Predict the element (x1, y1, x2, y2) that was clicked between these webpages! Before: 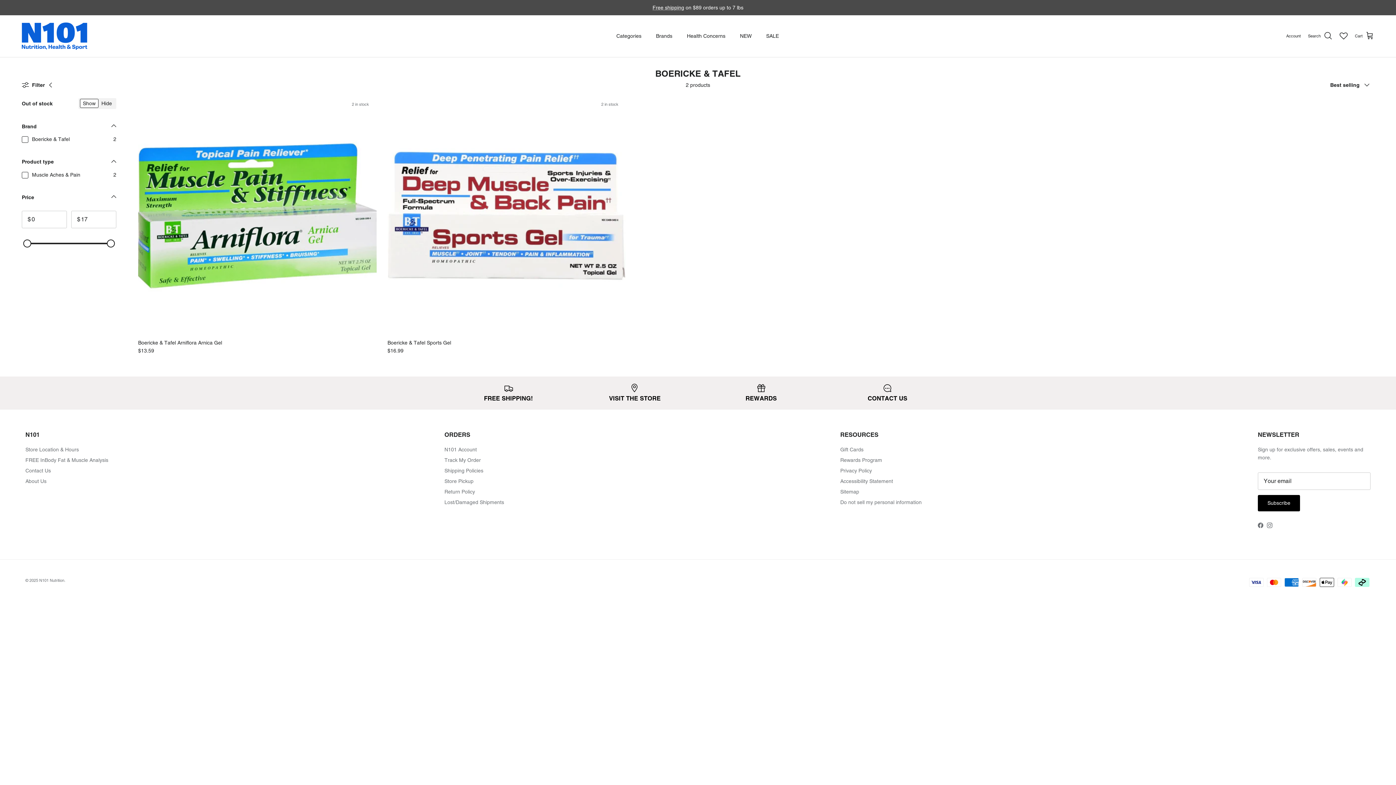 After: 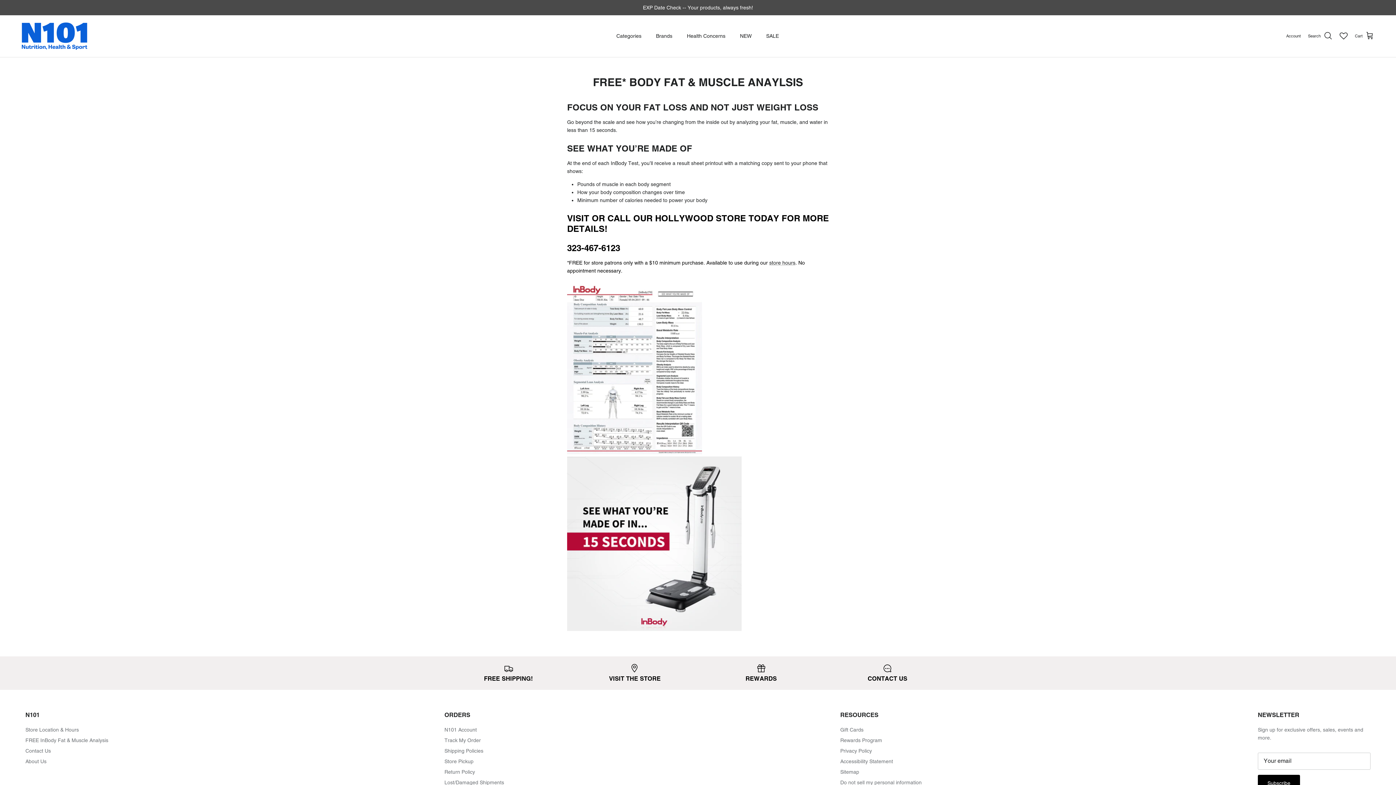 Action: label: FREE InBody Fat & Muscle Analysis bbox: (25, 457, 108, 463)